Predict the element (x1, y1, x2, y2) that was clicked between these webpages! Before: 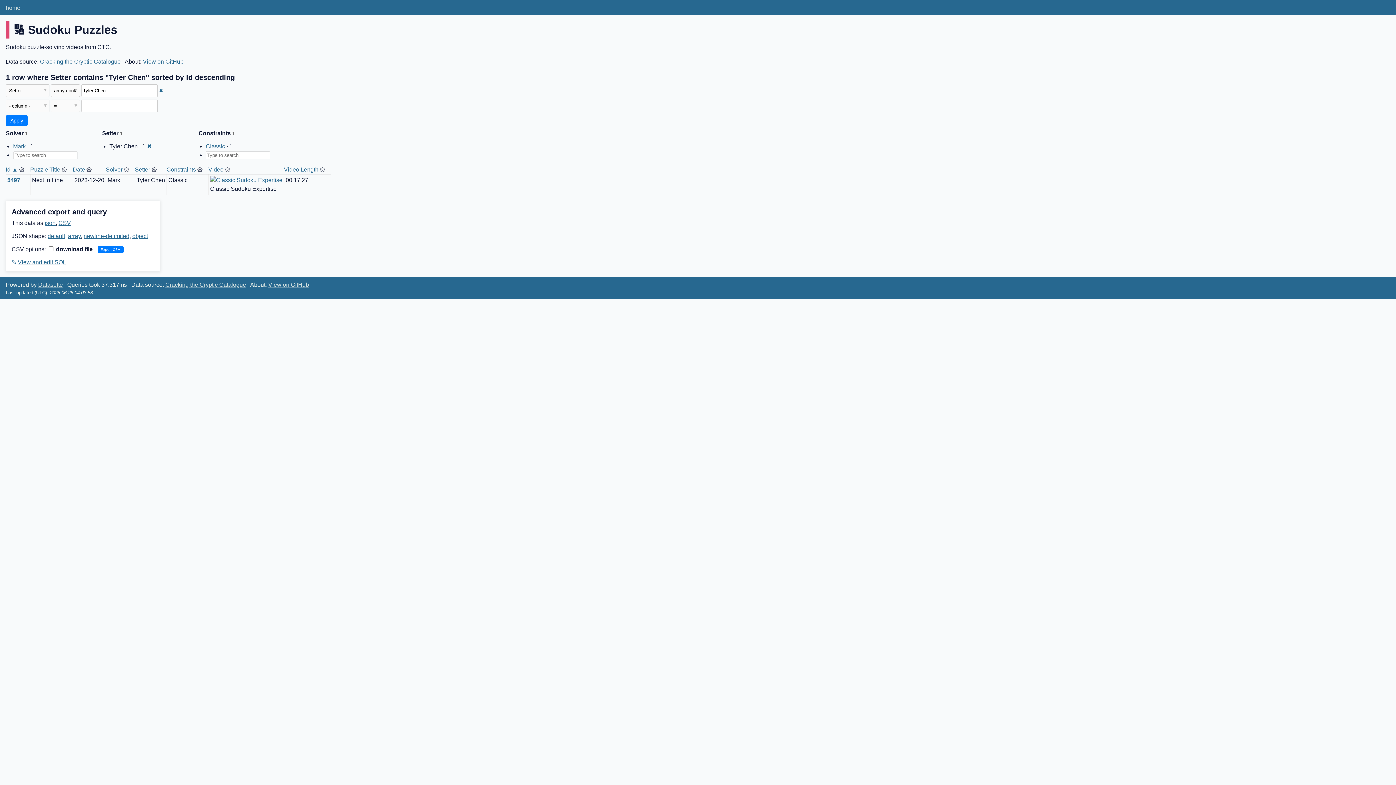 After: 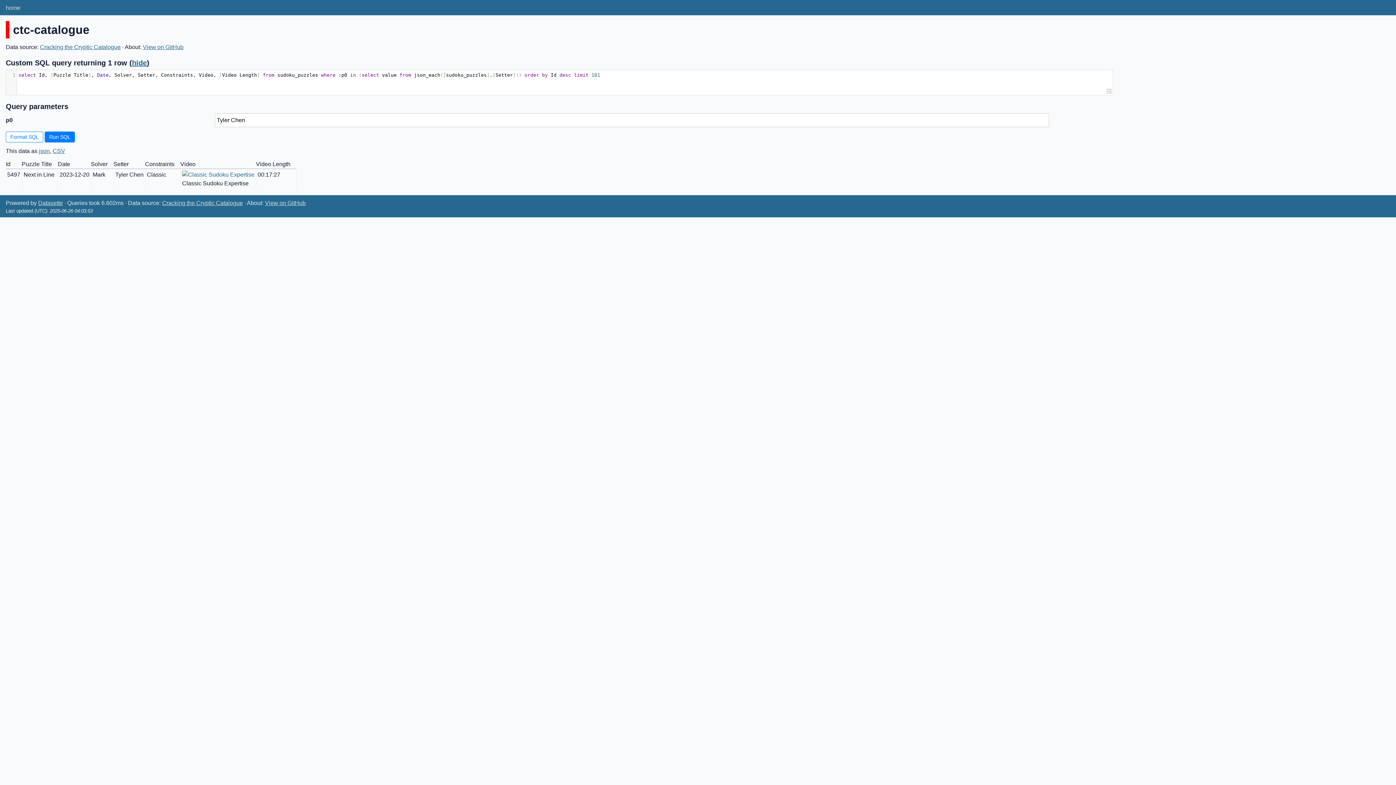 Action: bbox: (11, 259, 66, 265) label: ✎ View and edit SQL